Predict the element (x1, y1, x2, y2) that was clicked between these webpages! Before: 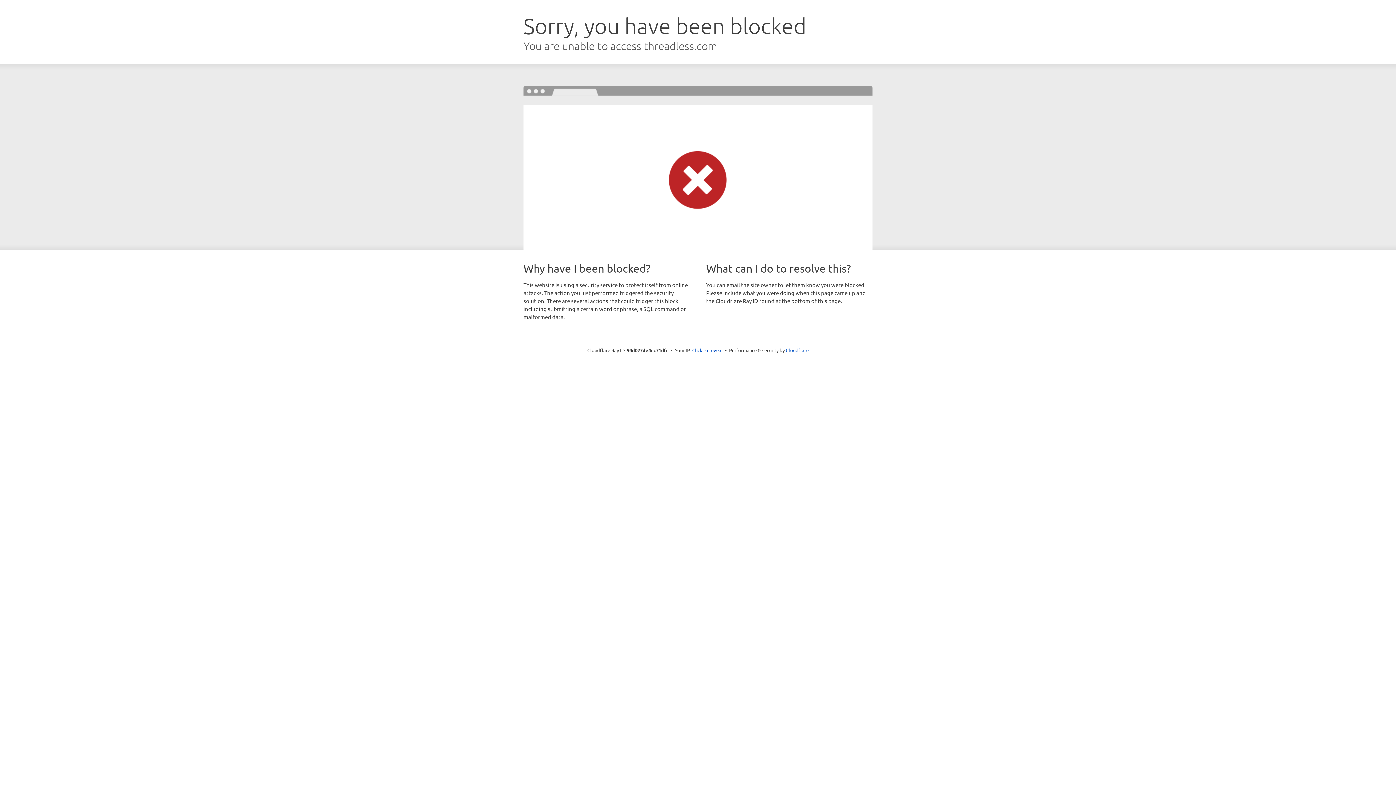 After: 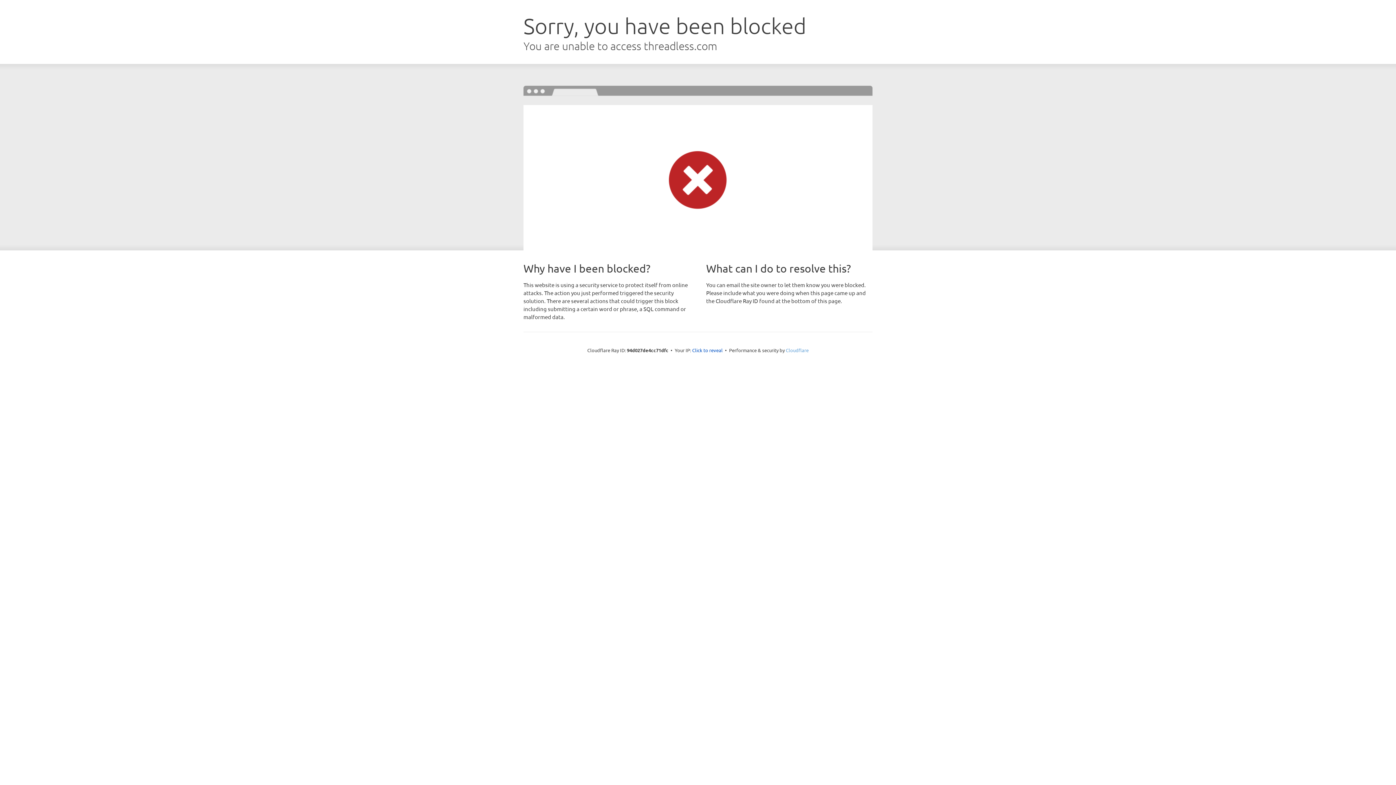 Action: label: Cloudflare bbox: (786, 347, 808, 353)